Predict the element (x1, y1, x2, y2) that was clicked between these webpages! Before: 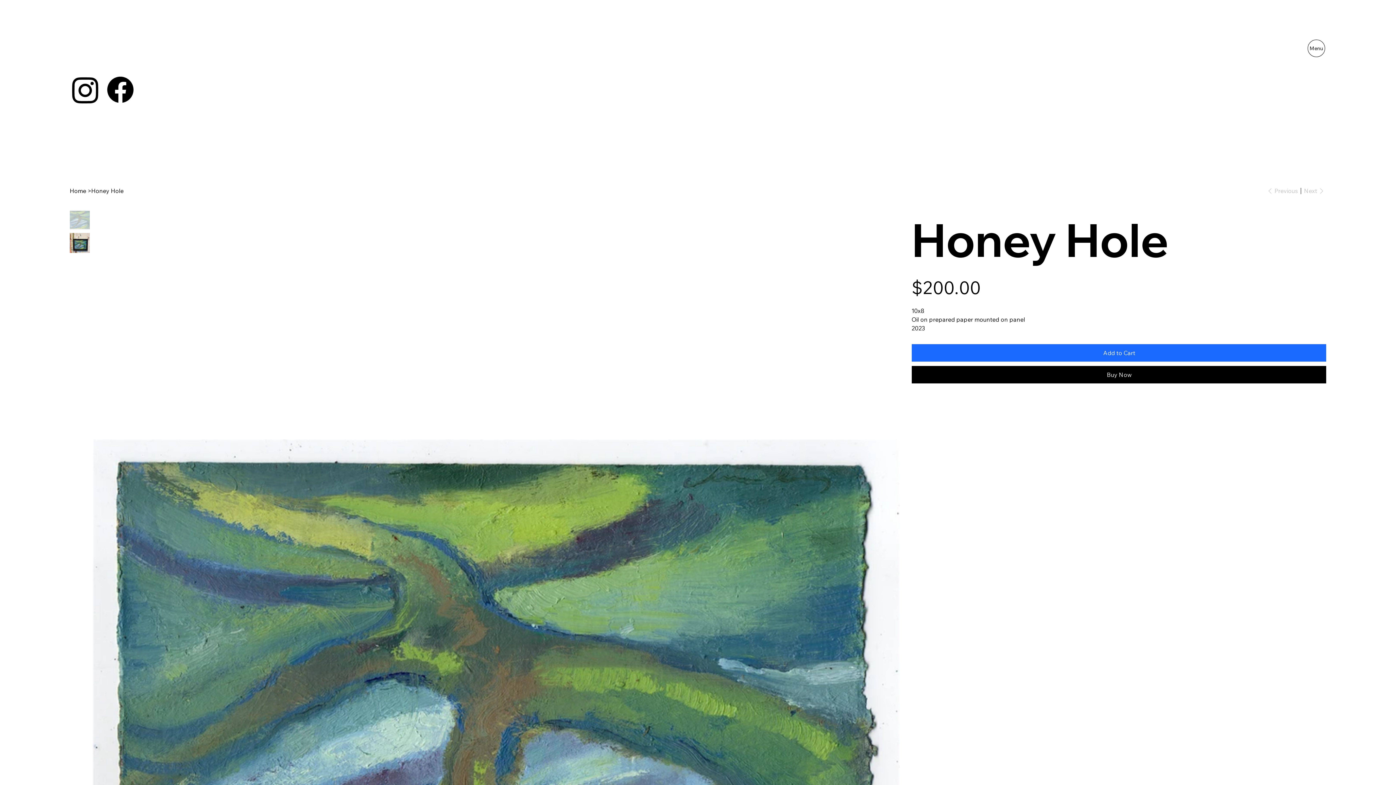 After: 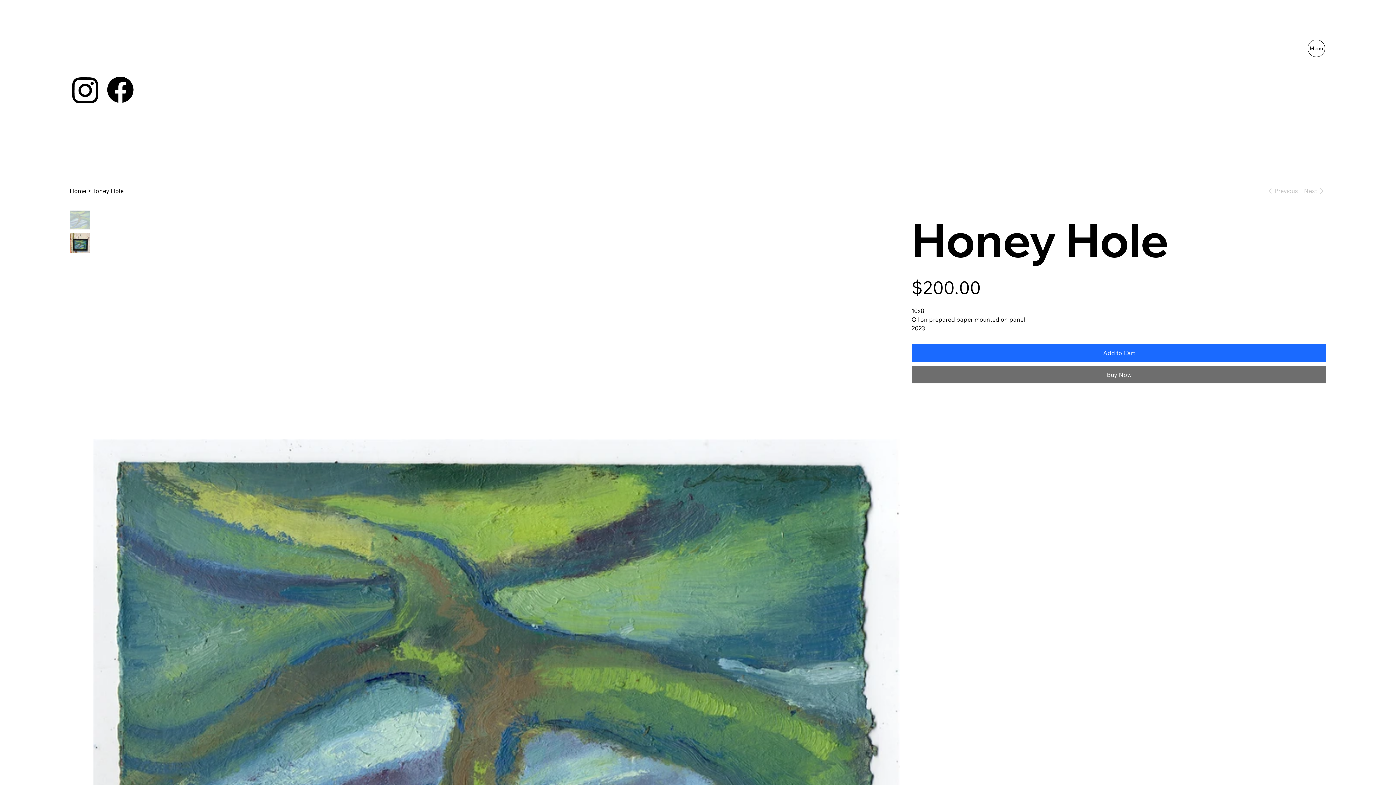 Action: bbox: (911, 366, 1326, 383) label: Buy Now